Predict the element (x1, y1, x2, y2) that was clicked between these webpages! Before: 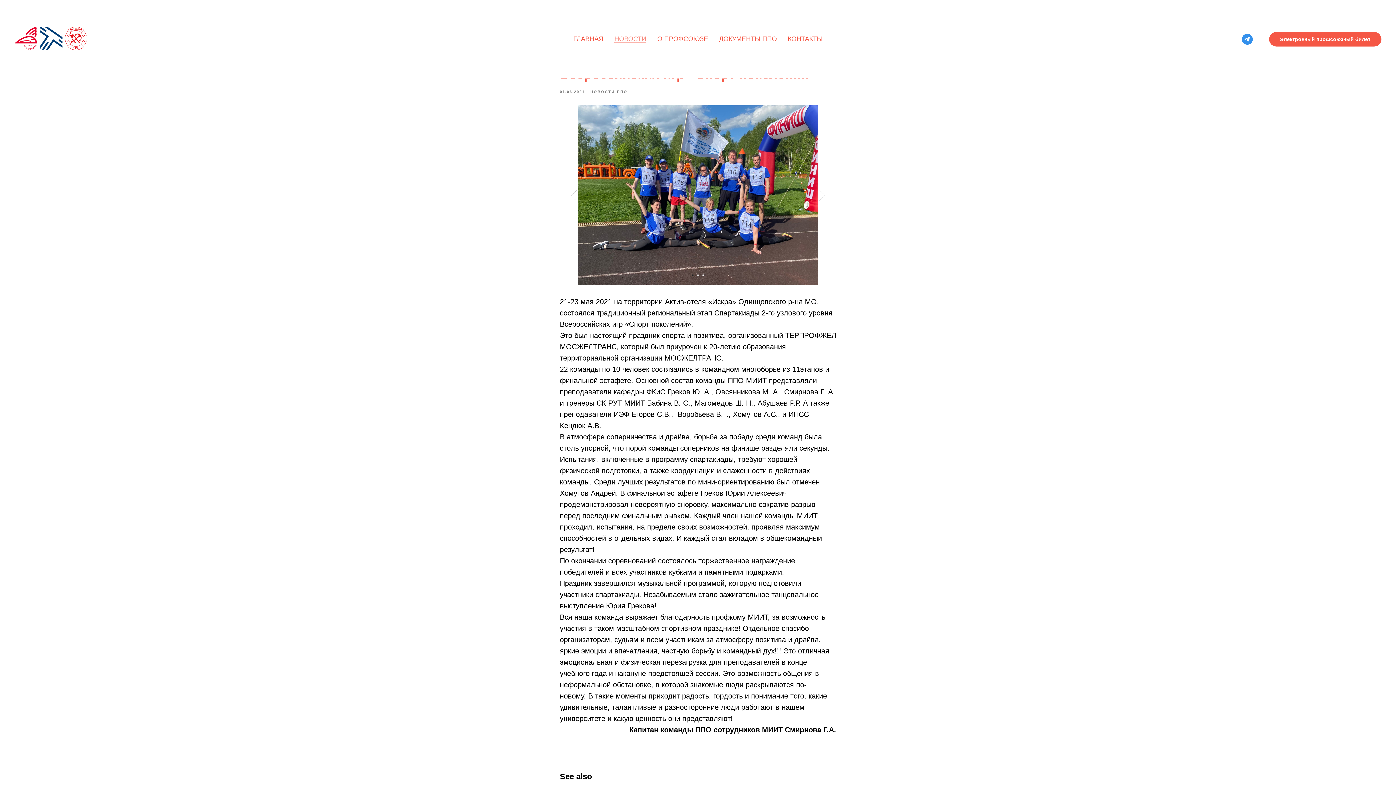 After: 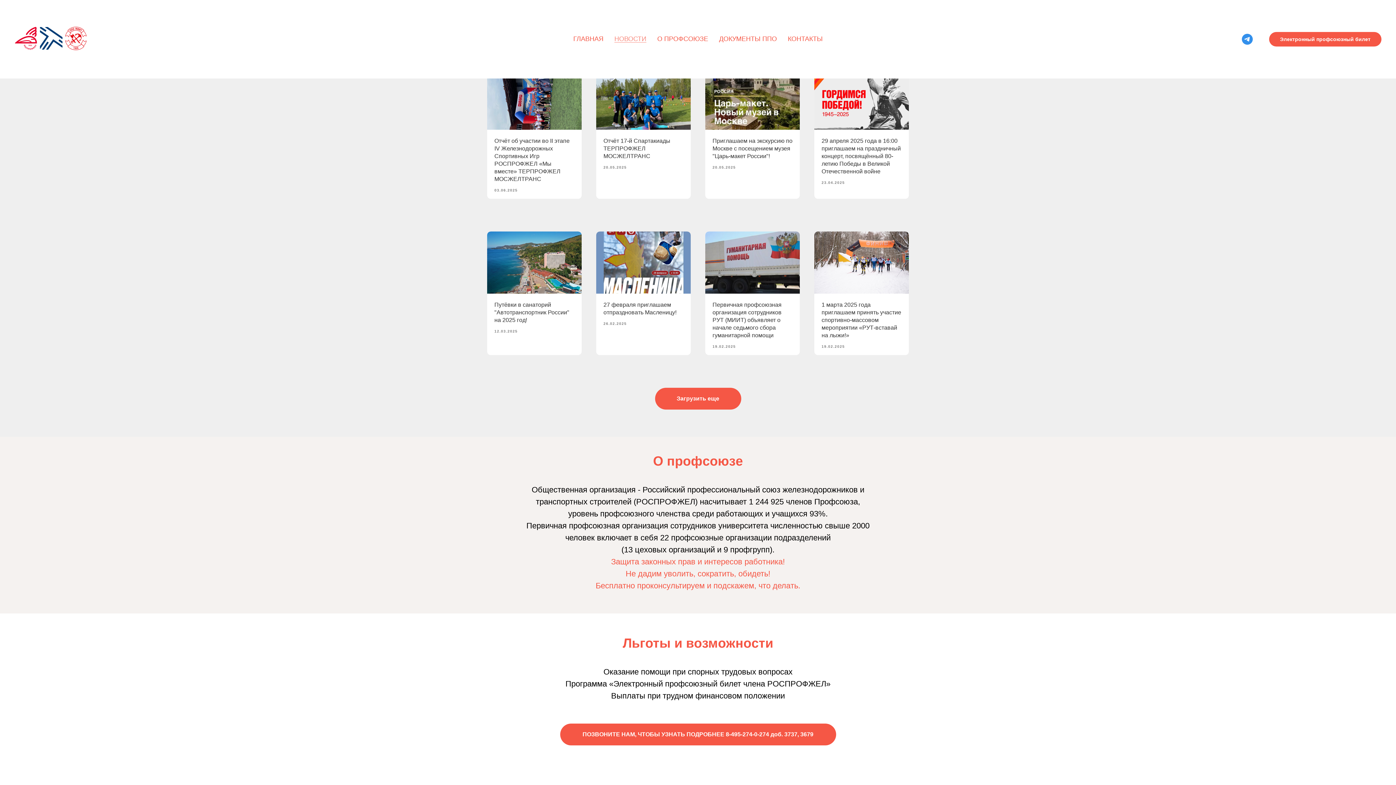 Action: label: НОВОСТИ ППО bbox: (590, 88, 627, 94)